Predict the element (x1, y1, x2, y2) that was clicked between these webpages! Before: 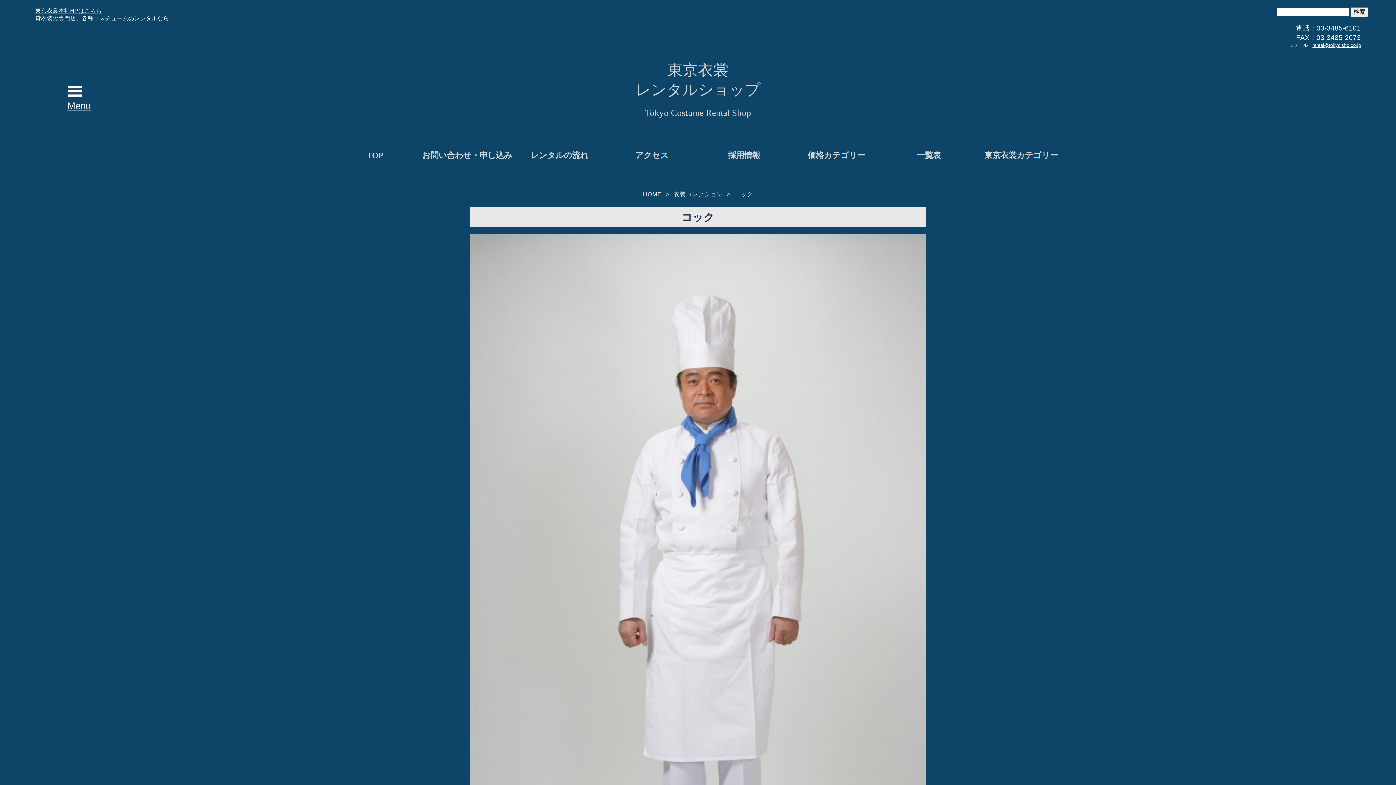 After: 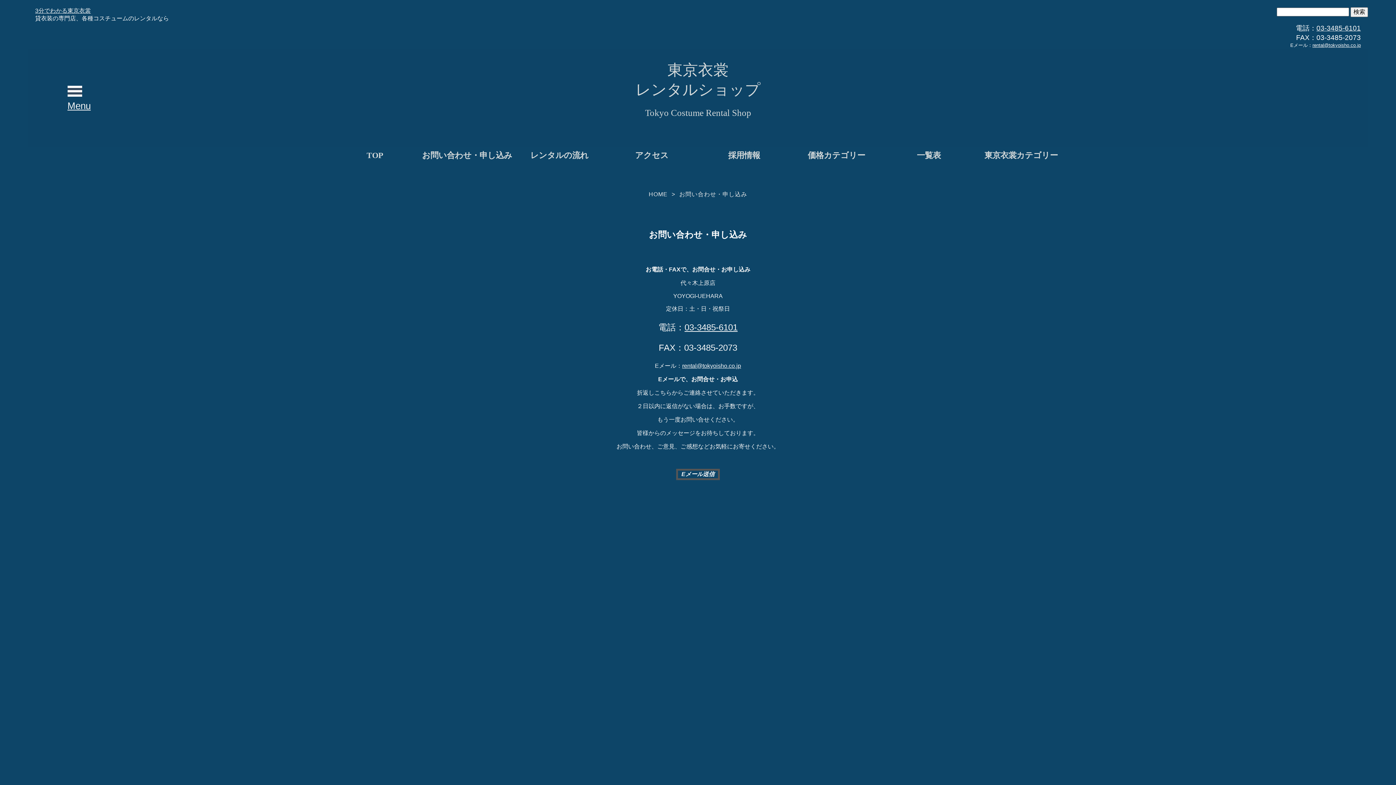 Action: label: お問い合わせ・申し込み bbox: (421, 150, 512, 161)